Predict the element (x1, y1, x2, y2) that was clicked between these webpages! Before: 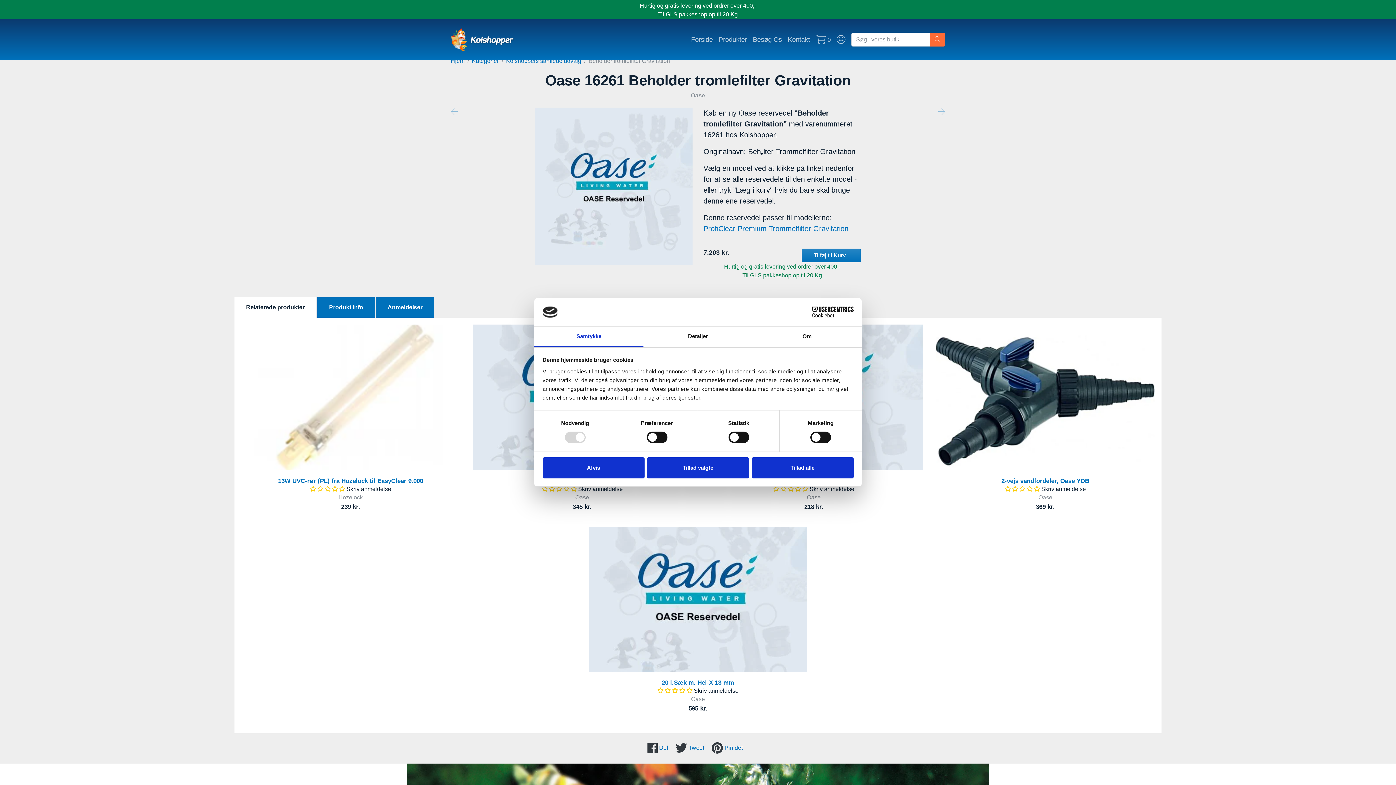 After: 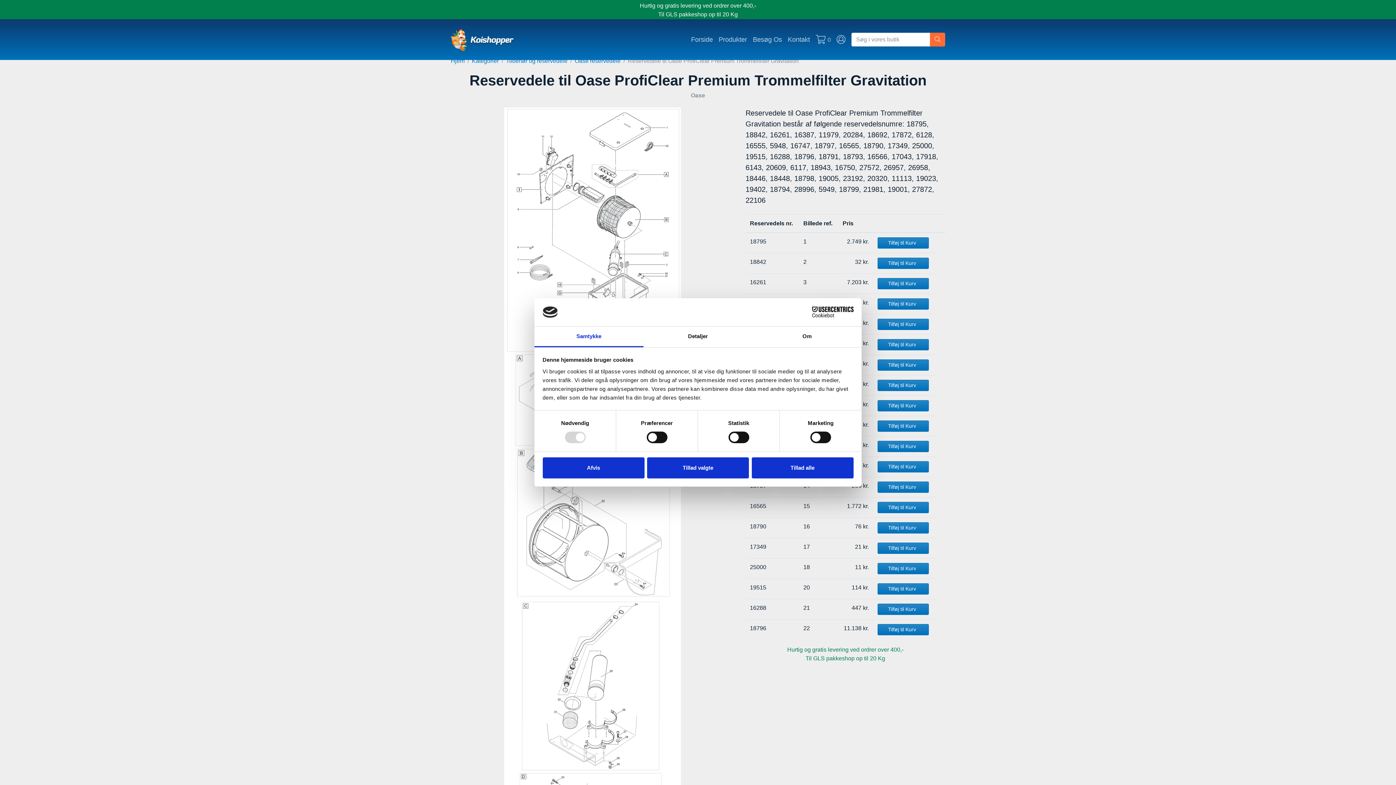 Action: bbox: (703, 224, 848, 232) label: ProfiClear Premium Trommelfilter Gravitation